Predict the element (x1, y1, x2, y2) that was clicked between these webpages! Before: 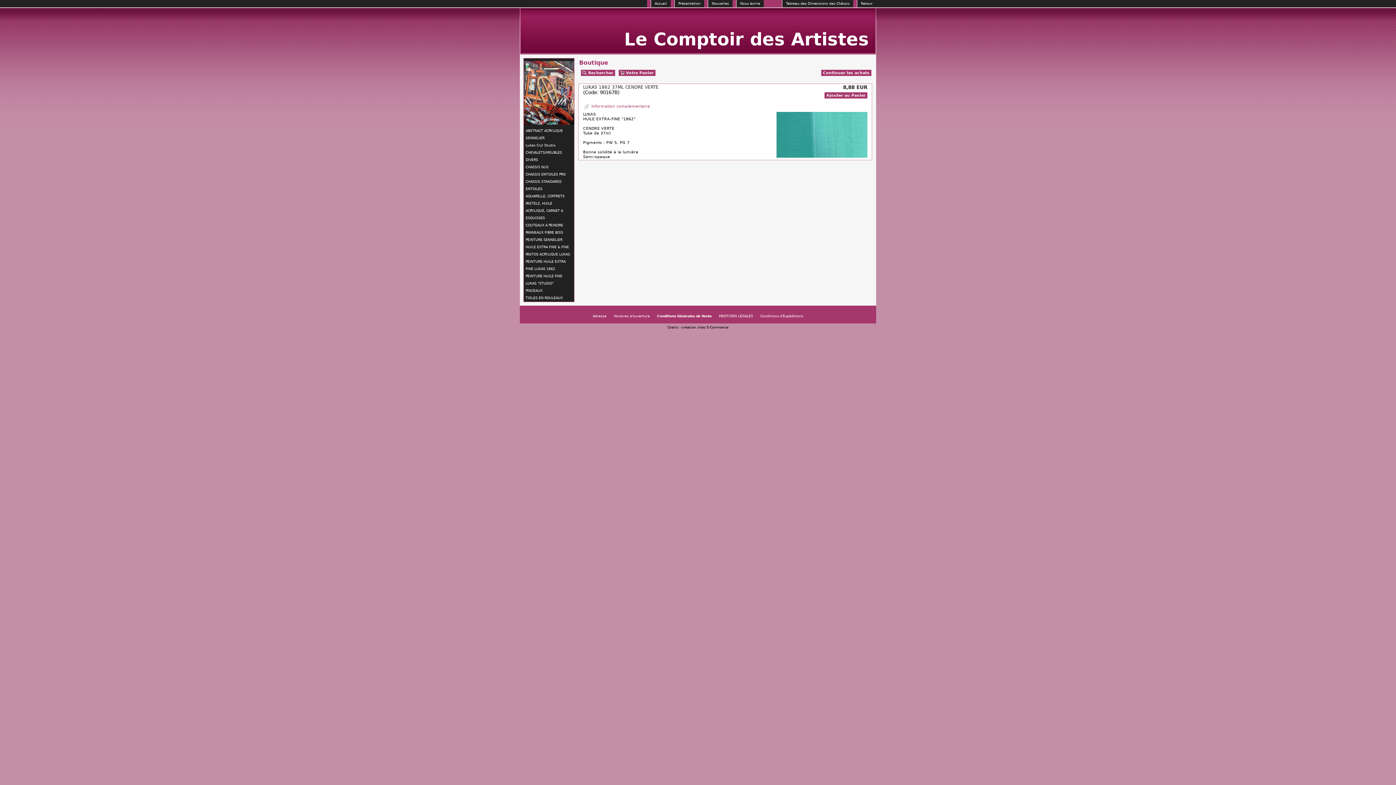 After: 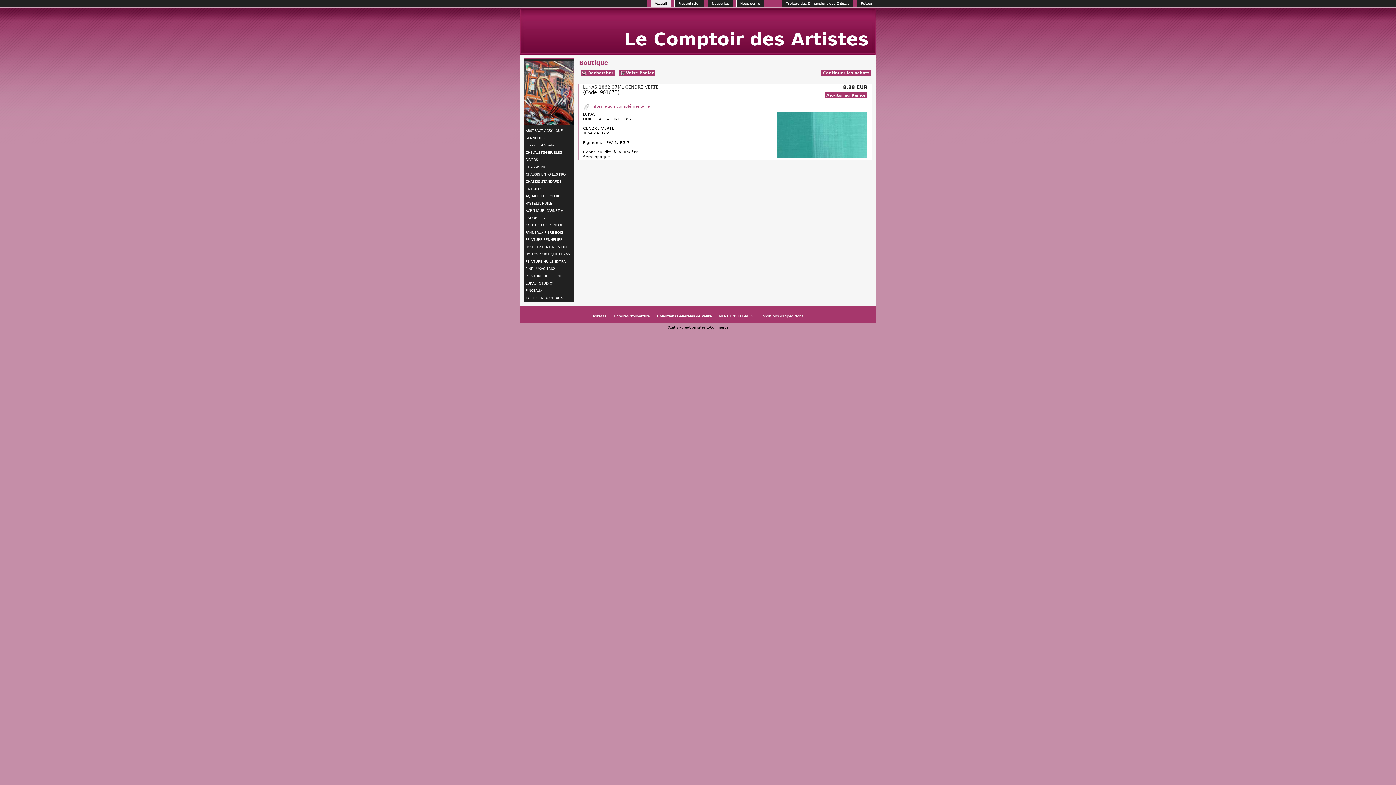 Action: label: Accueil bbox: (651, 0, 670, 7)